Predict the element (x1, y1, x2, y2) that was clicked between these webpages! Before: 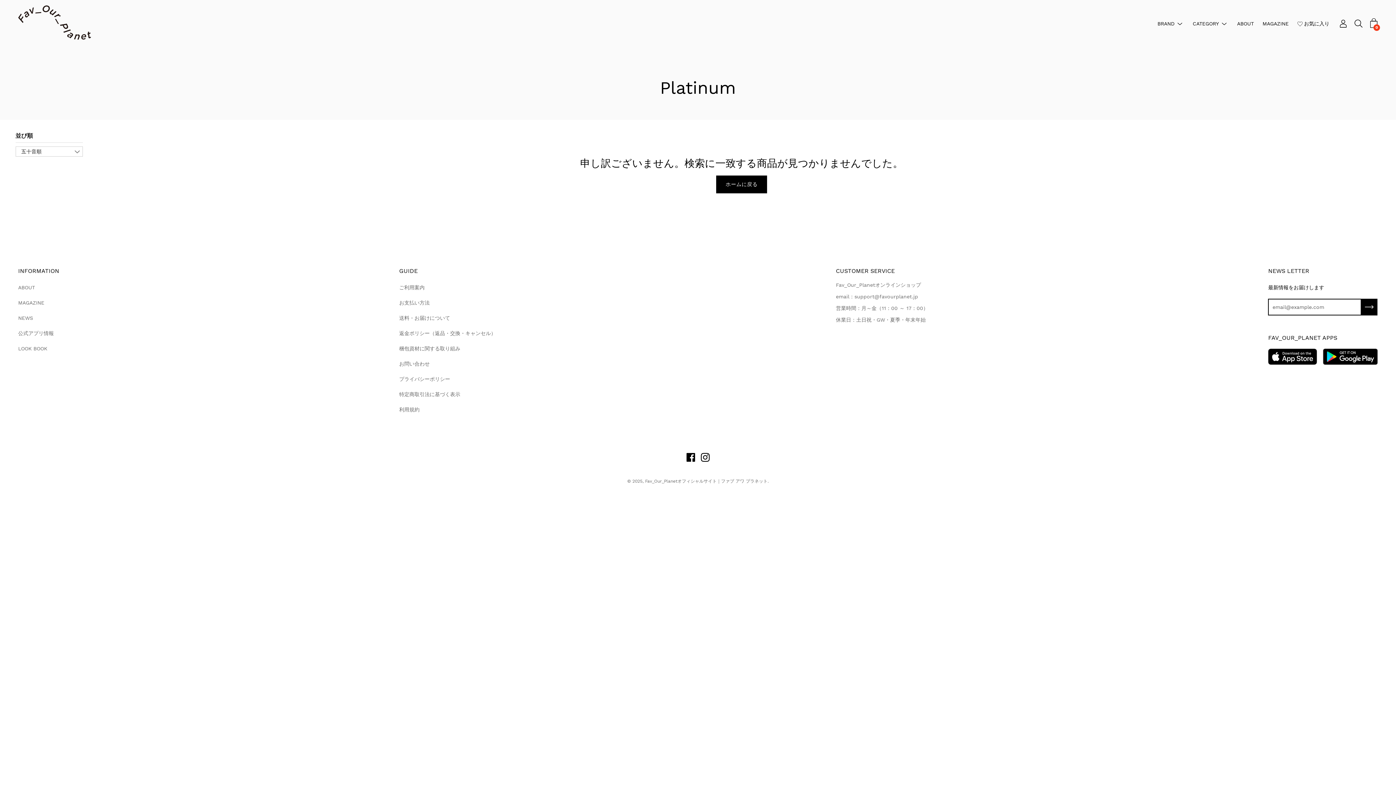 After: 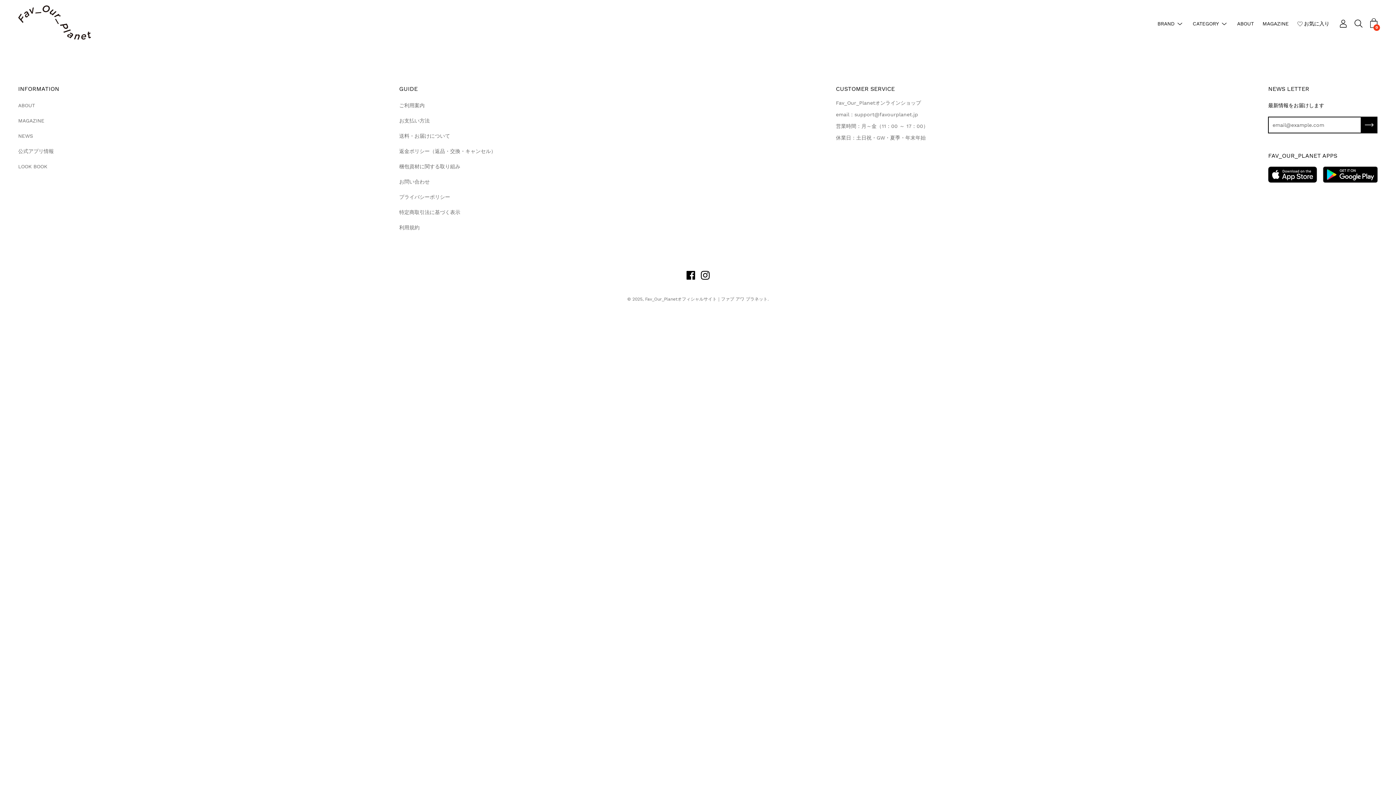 Action: bbox: (1297, 17, 1329, 29) label: お気に入り